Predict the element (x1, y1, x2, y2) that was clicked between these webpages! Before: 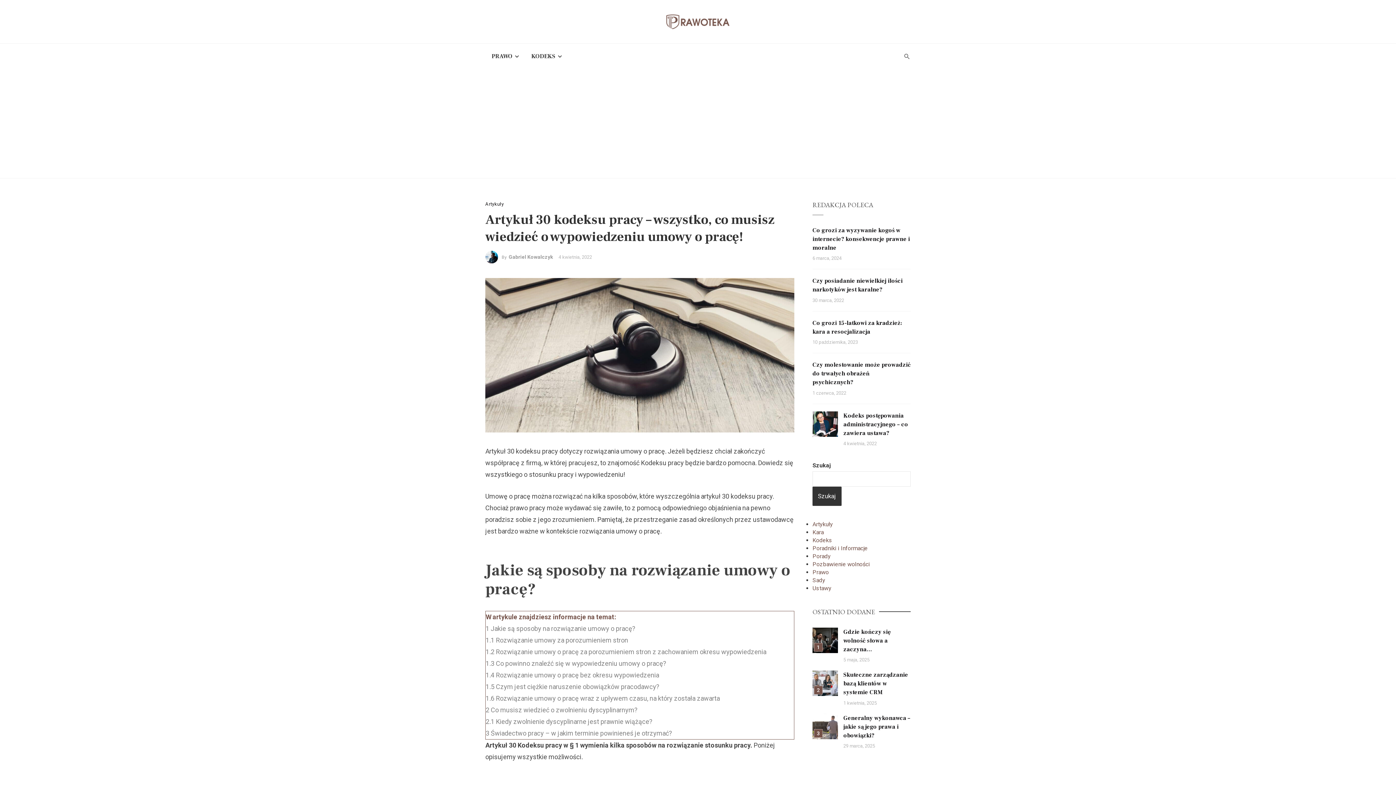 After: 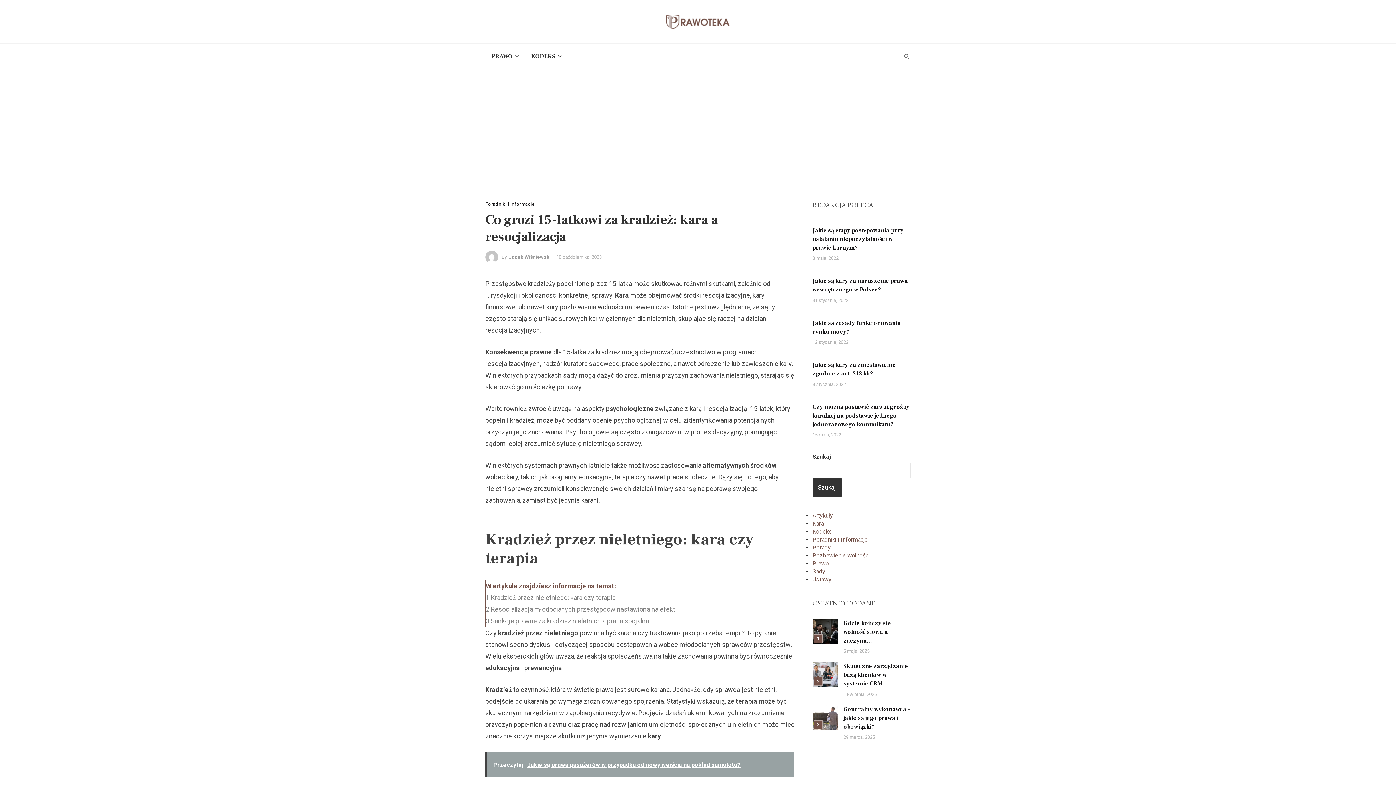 Action: bbox: (812, 318, 910, 336) label: Co grozi 15-latkowi za kradzież: kara a resocjalizacja